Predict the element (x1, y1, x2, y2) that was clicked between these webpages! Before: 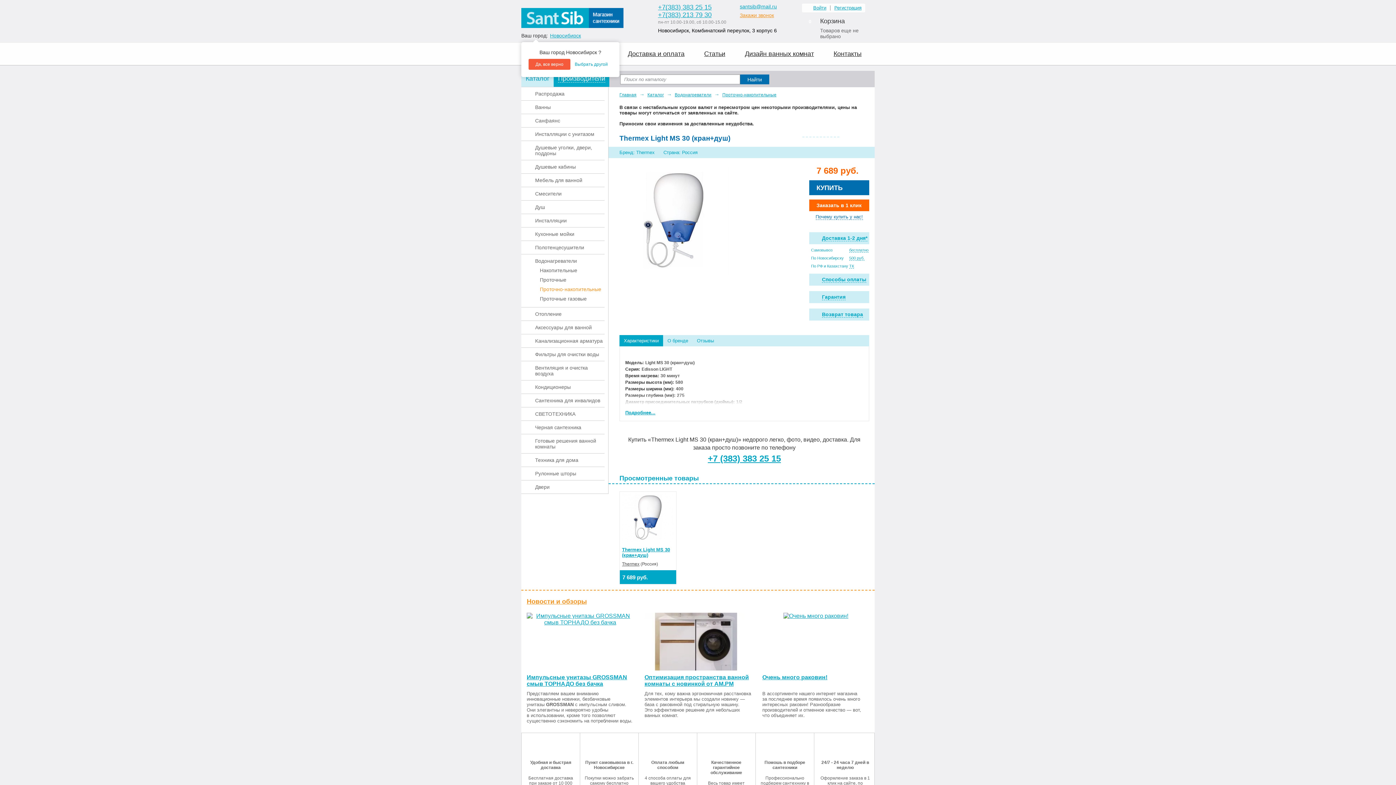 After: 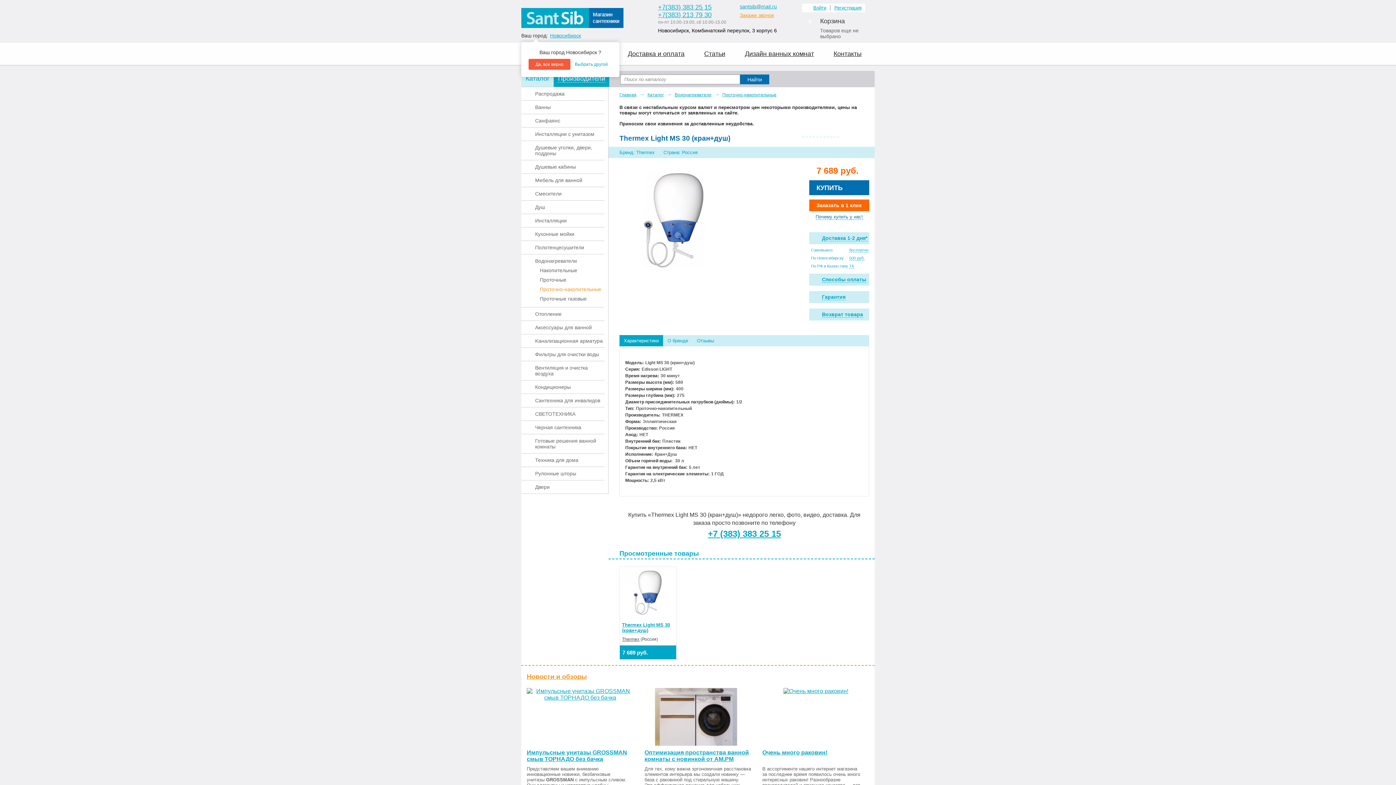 Action: label: Подробнее... bbox: (625, 410, 655, 415)